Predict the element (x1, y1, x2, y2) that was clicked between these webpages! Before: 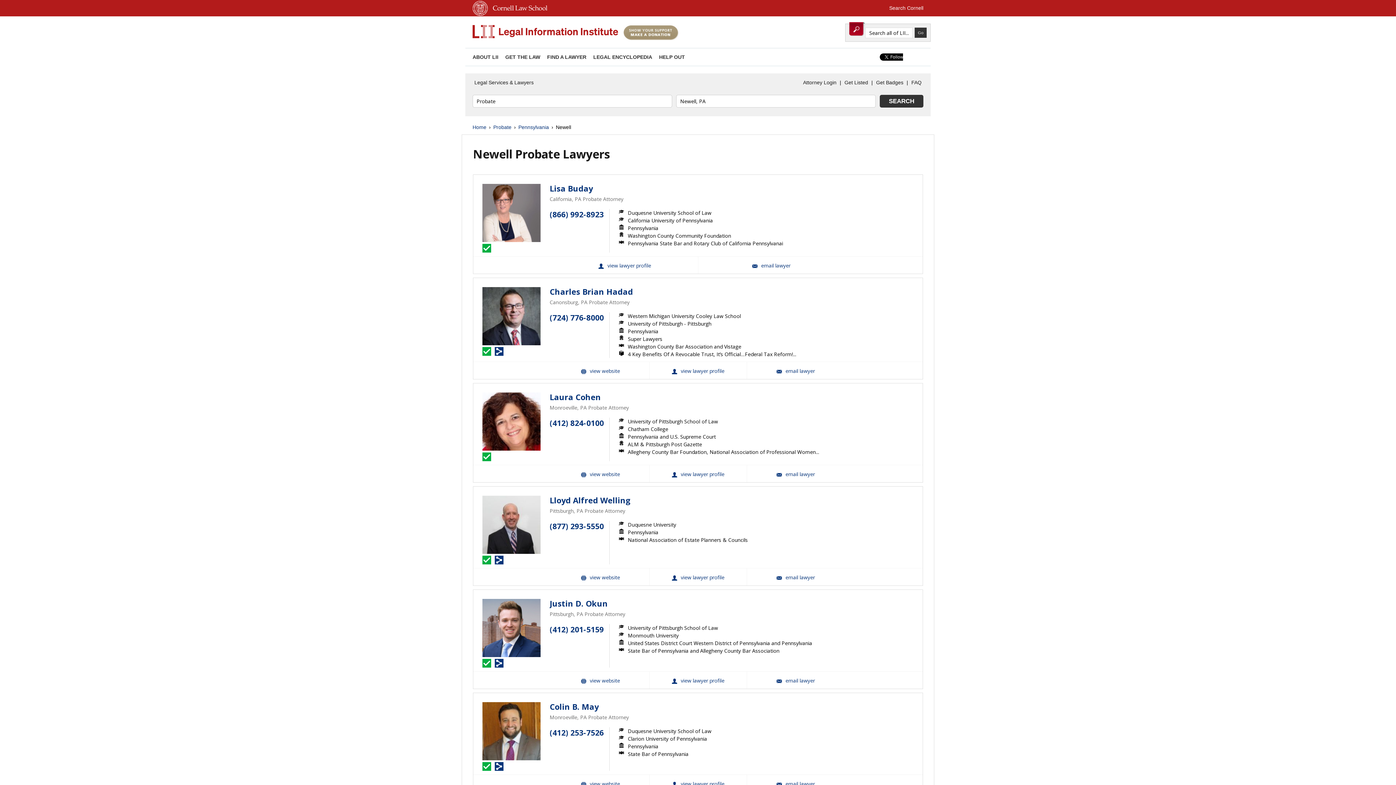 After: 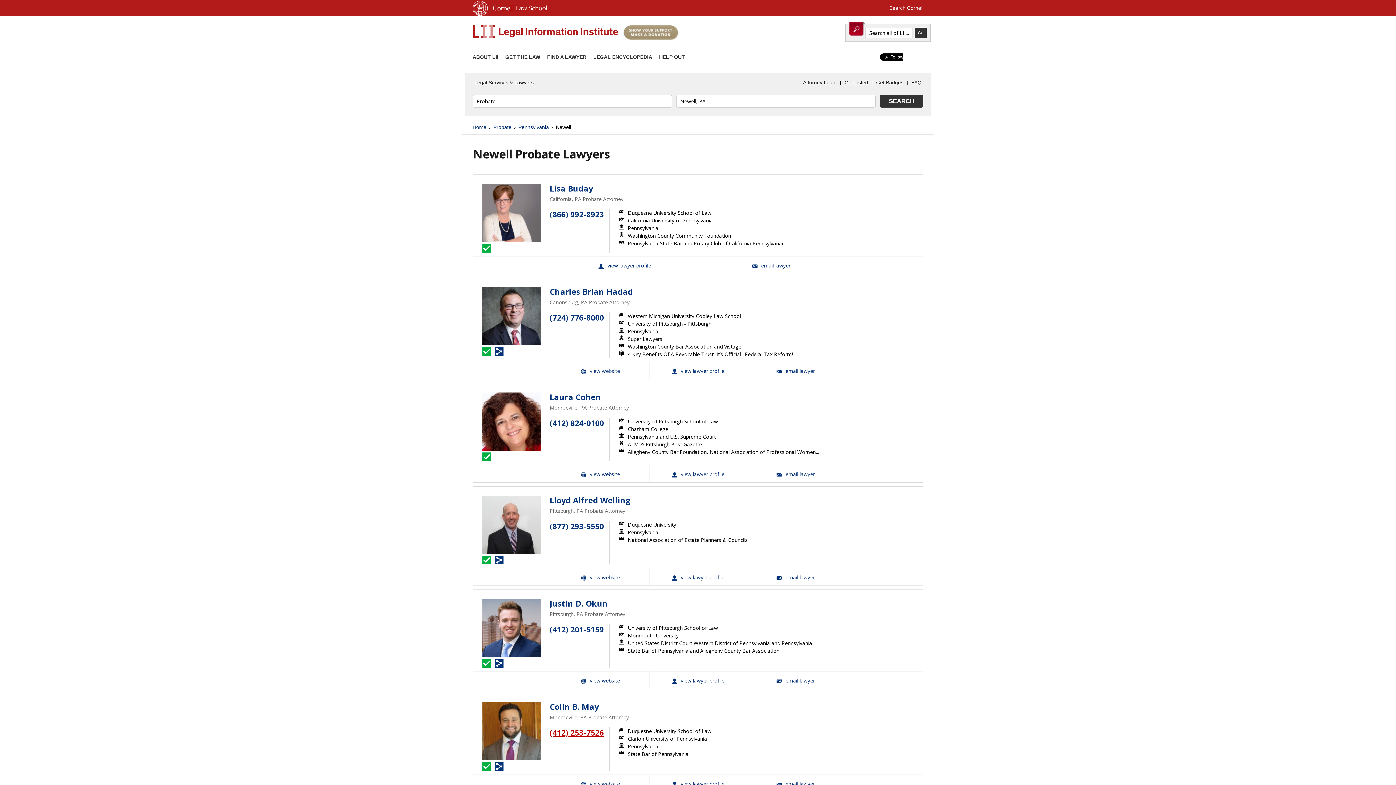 Action: bbox: (549, 728, 604, 738) label: (412) 253-7526